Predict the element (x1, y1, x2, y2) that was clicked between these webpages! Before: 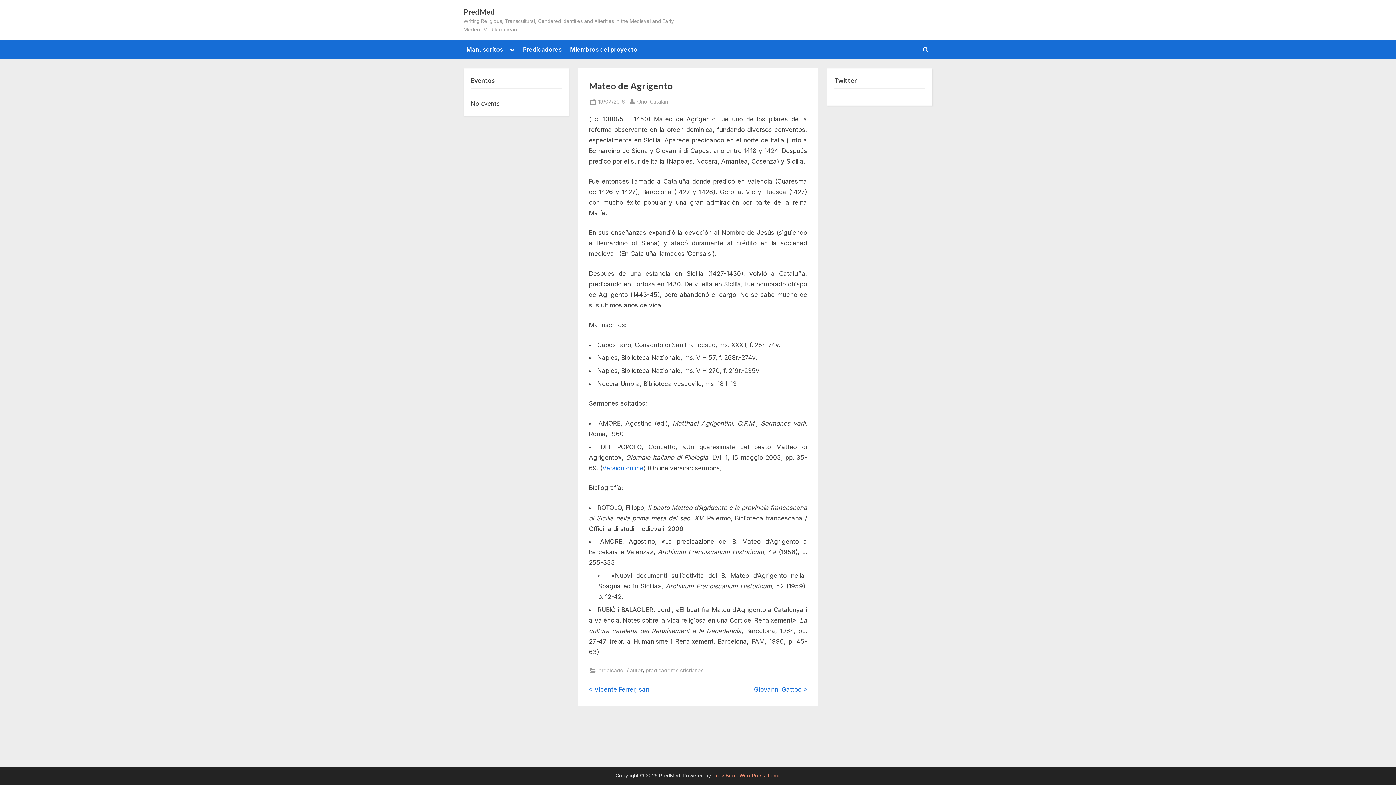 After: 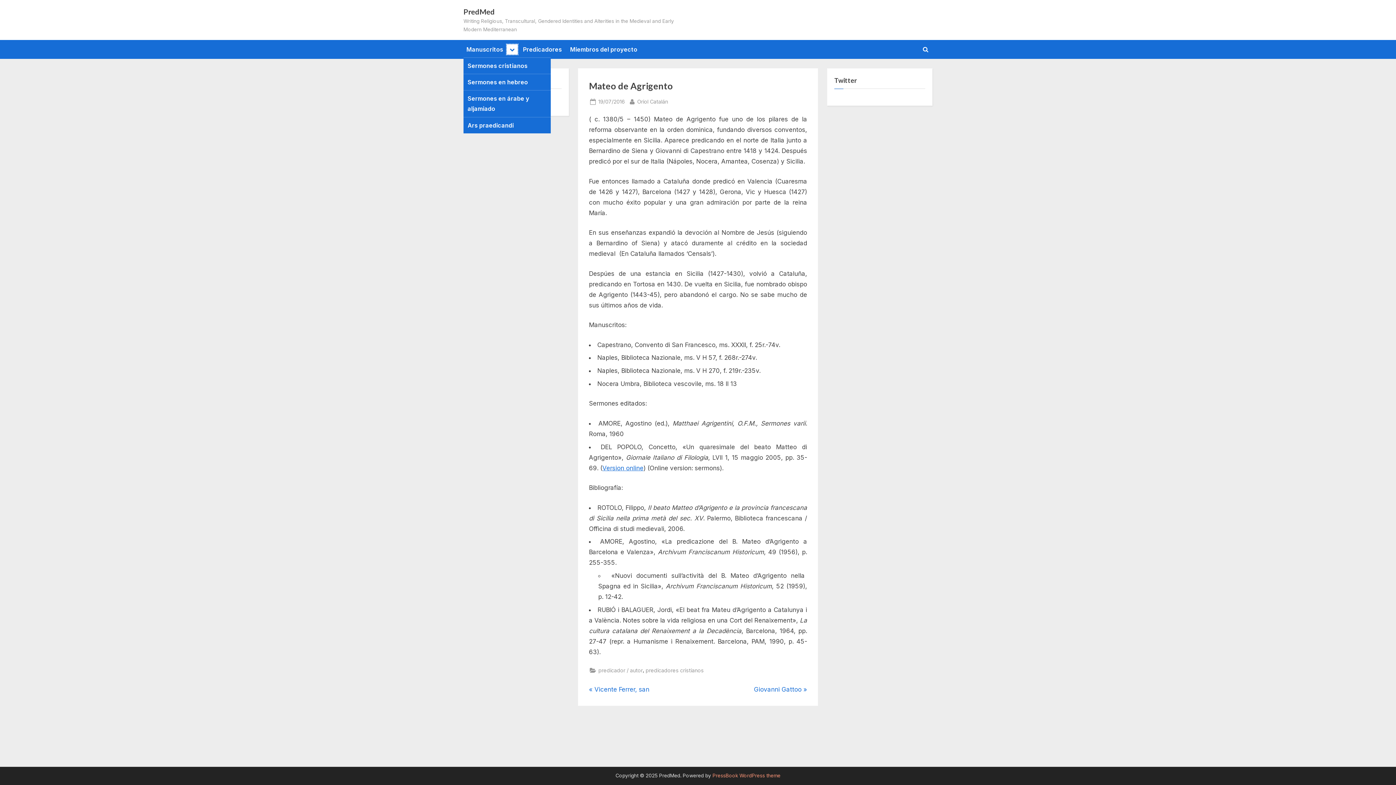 Action: label: Toggle sub-menu bbox: (506, 44, 517, 54)